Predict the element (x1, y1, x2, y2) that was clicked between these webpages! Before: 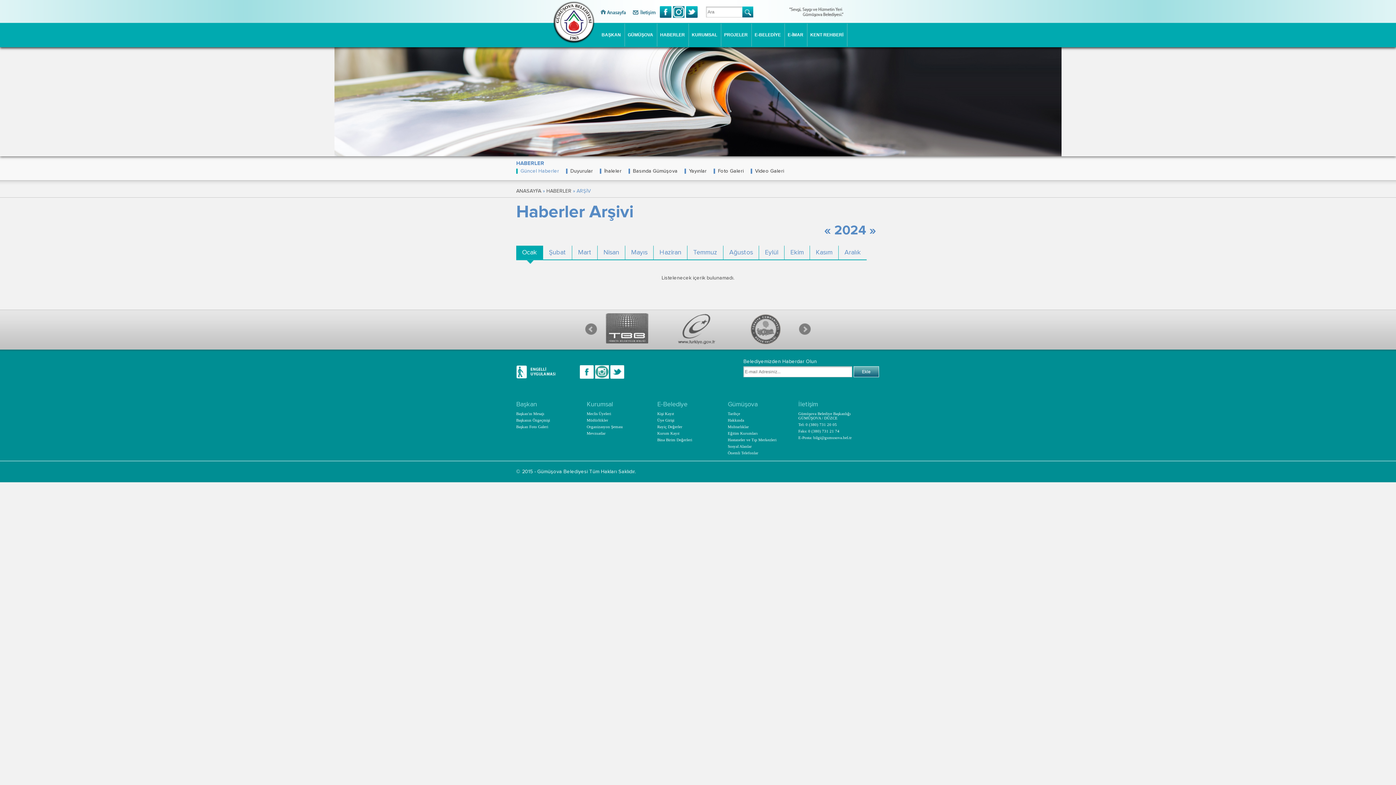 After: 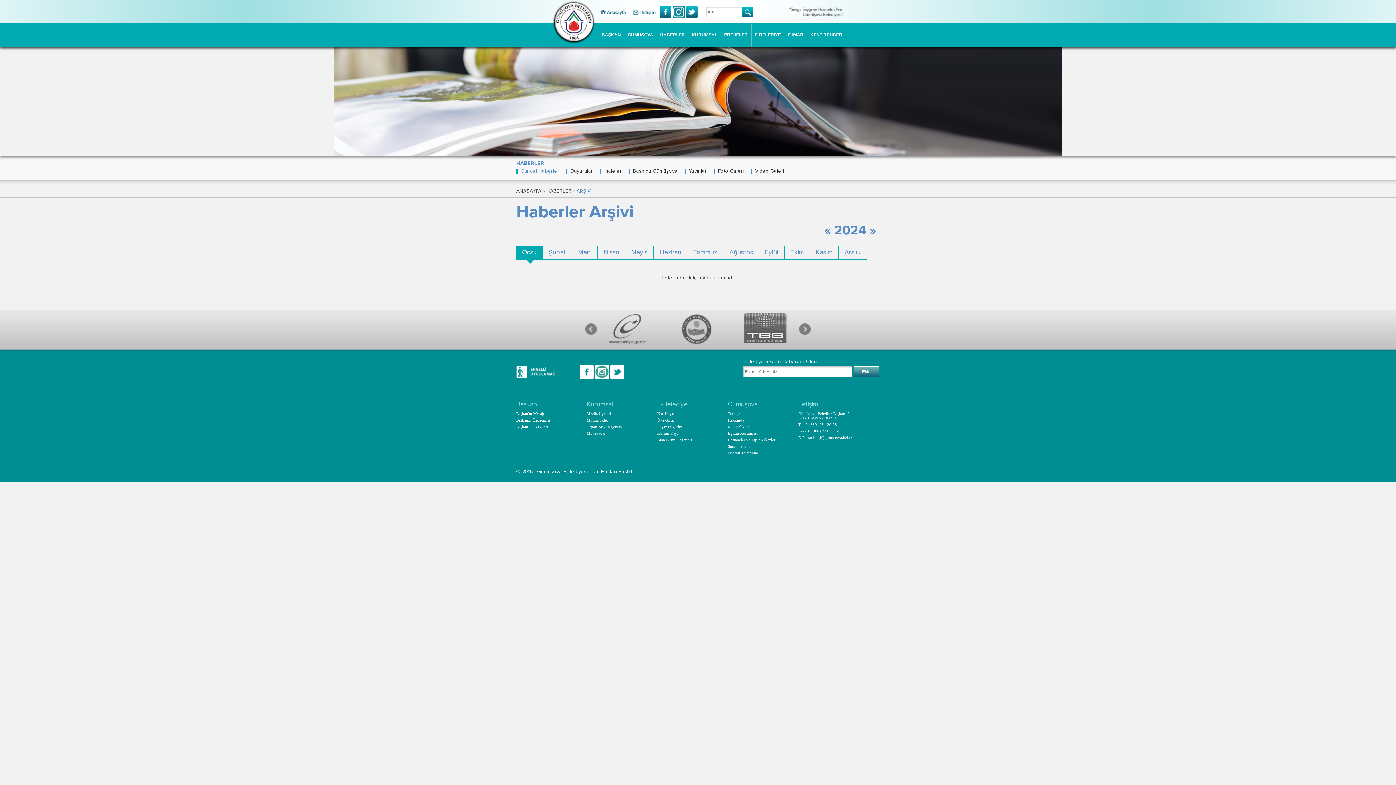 Action: label: Ocak bbox: (522, 249, 537, 256)